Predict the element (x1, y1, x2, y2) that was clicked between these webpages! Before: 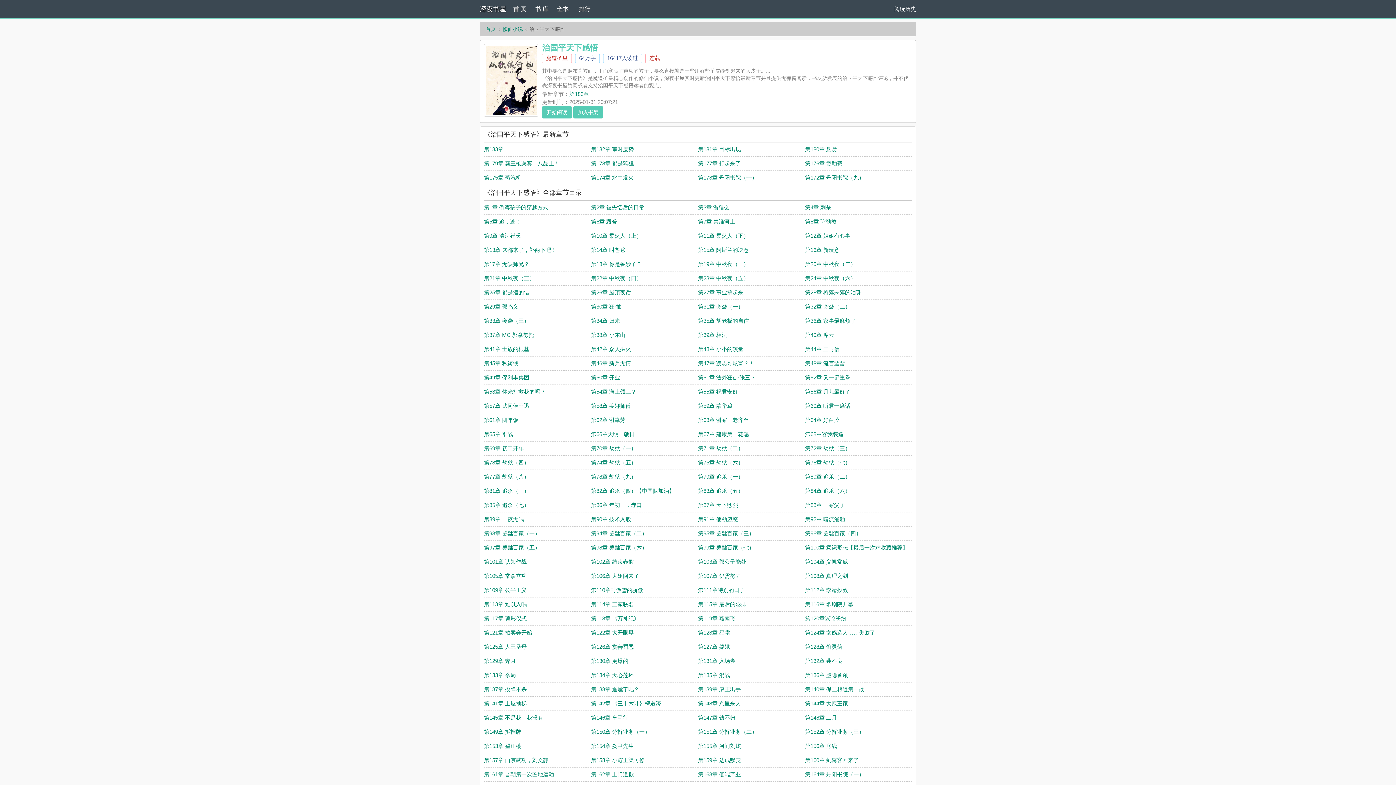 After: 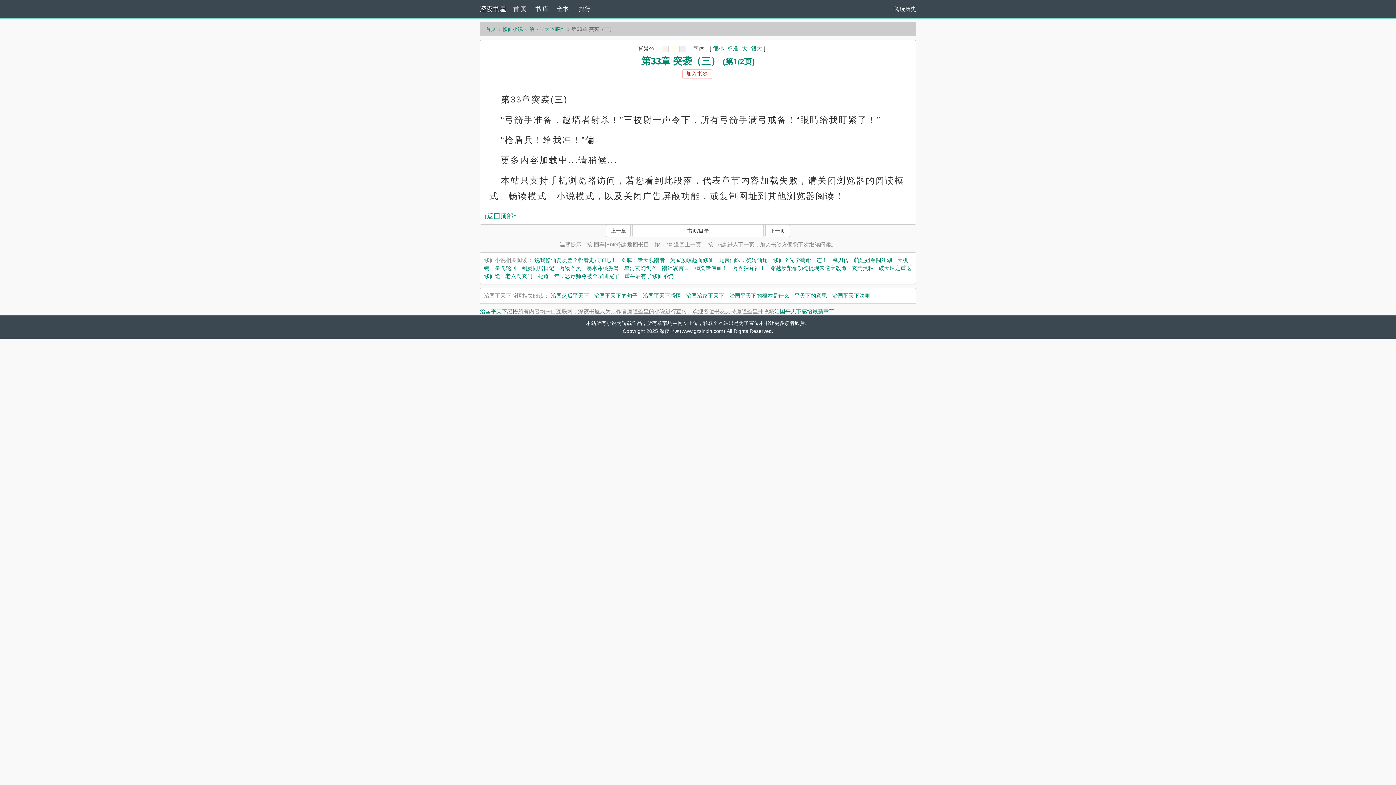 Action: label: 第33章 突袭（三） bbox: (484, 317, 529, 324)